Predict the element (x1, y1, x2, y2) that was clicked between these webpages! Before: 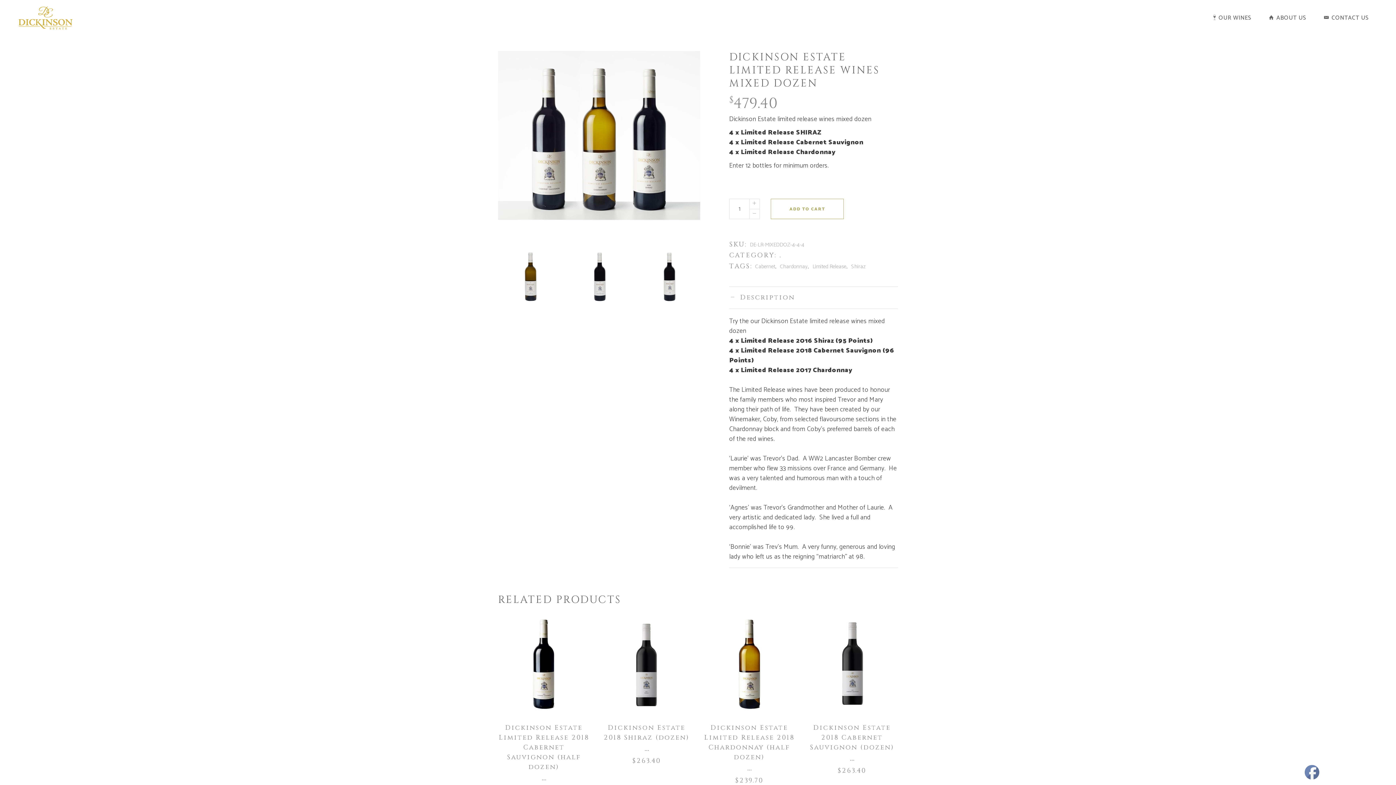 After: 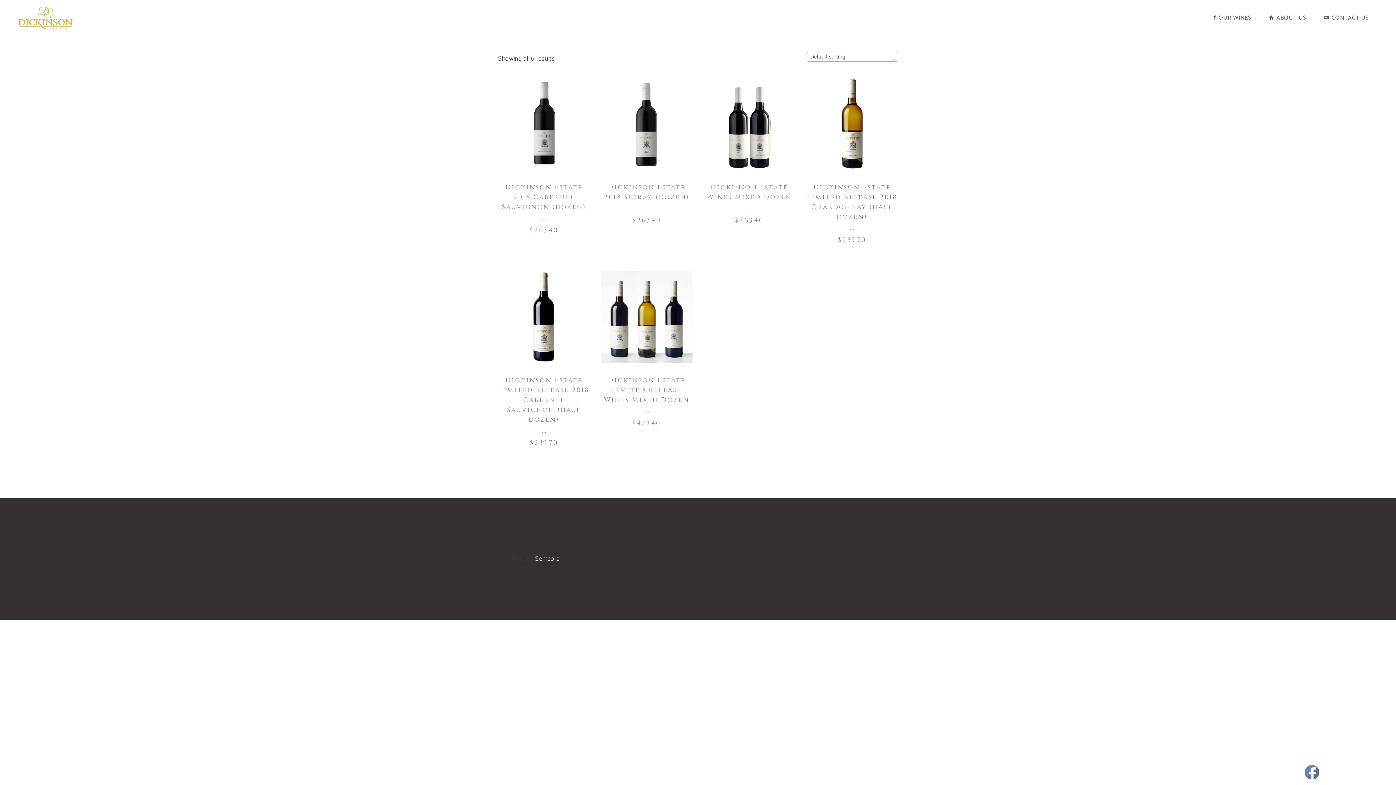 Action: label: ... bbox: (541, 775, 546, 782)